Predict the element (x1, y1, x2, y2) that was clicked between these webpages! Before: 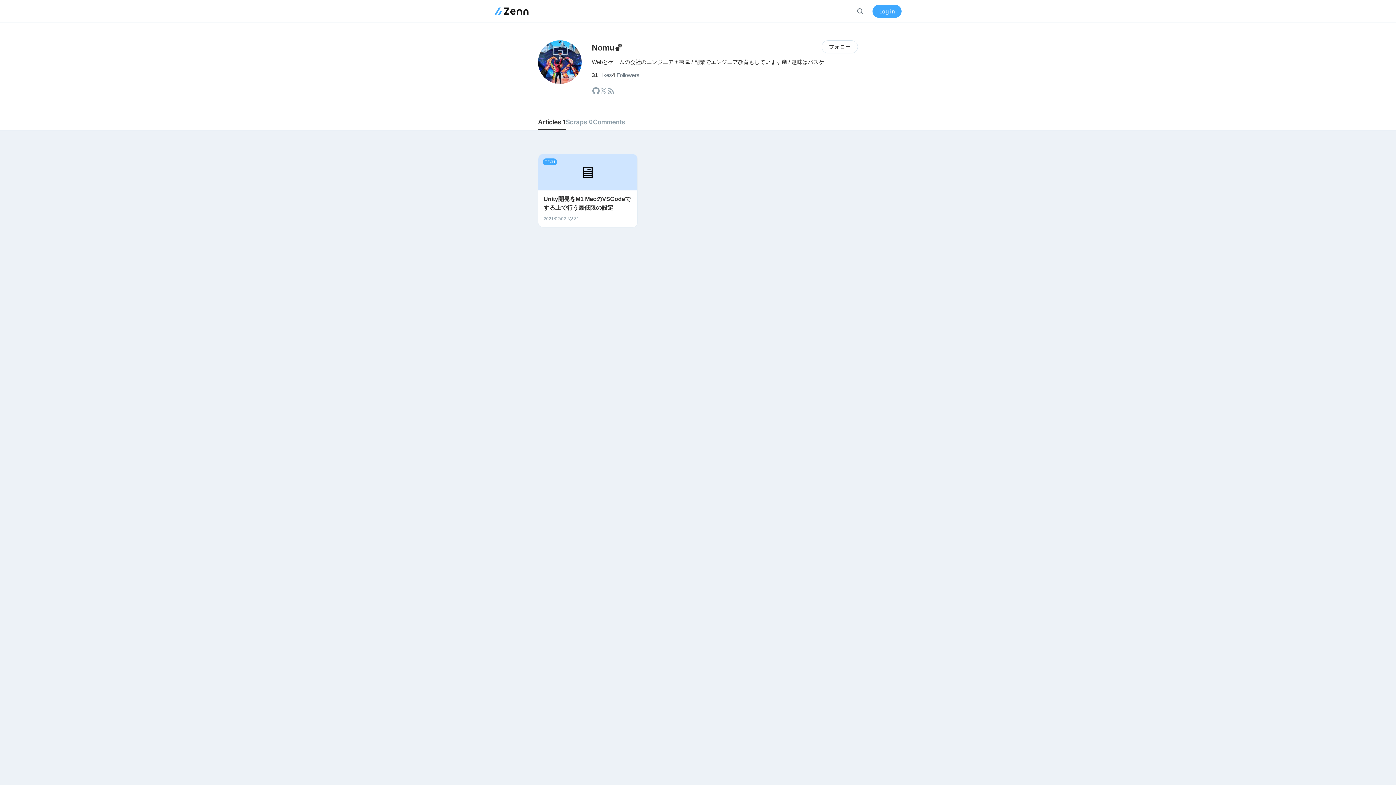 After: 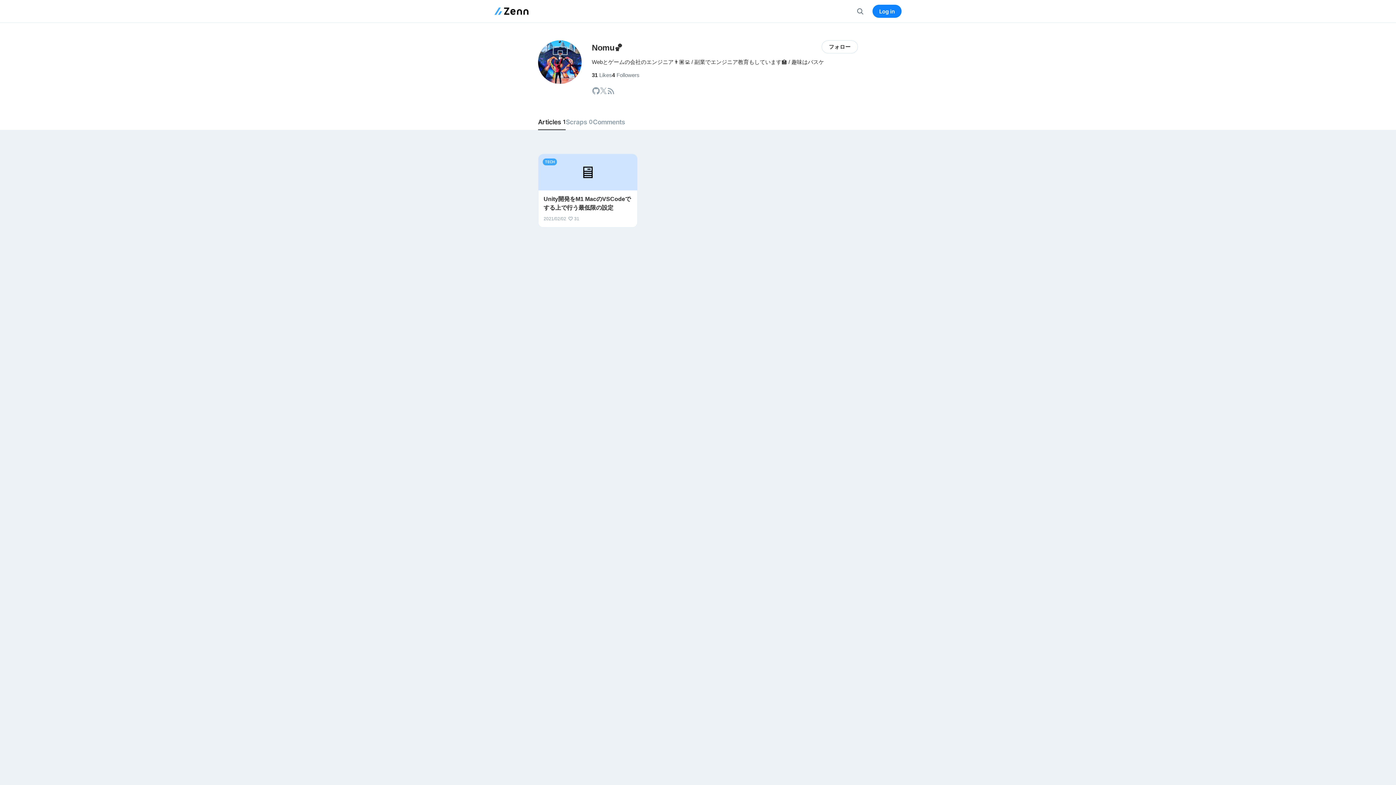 Action: label: Log in bbox: (872, 4, 901, 17)